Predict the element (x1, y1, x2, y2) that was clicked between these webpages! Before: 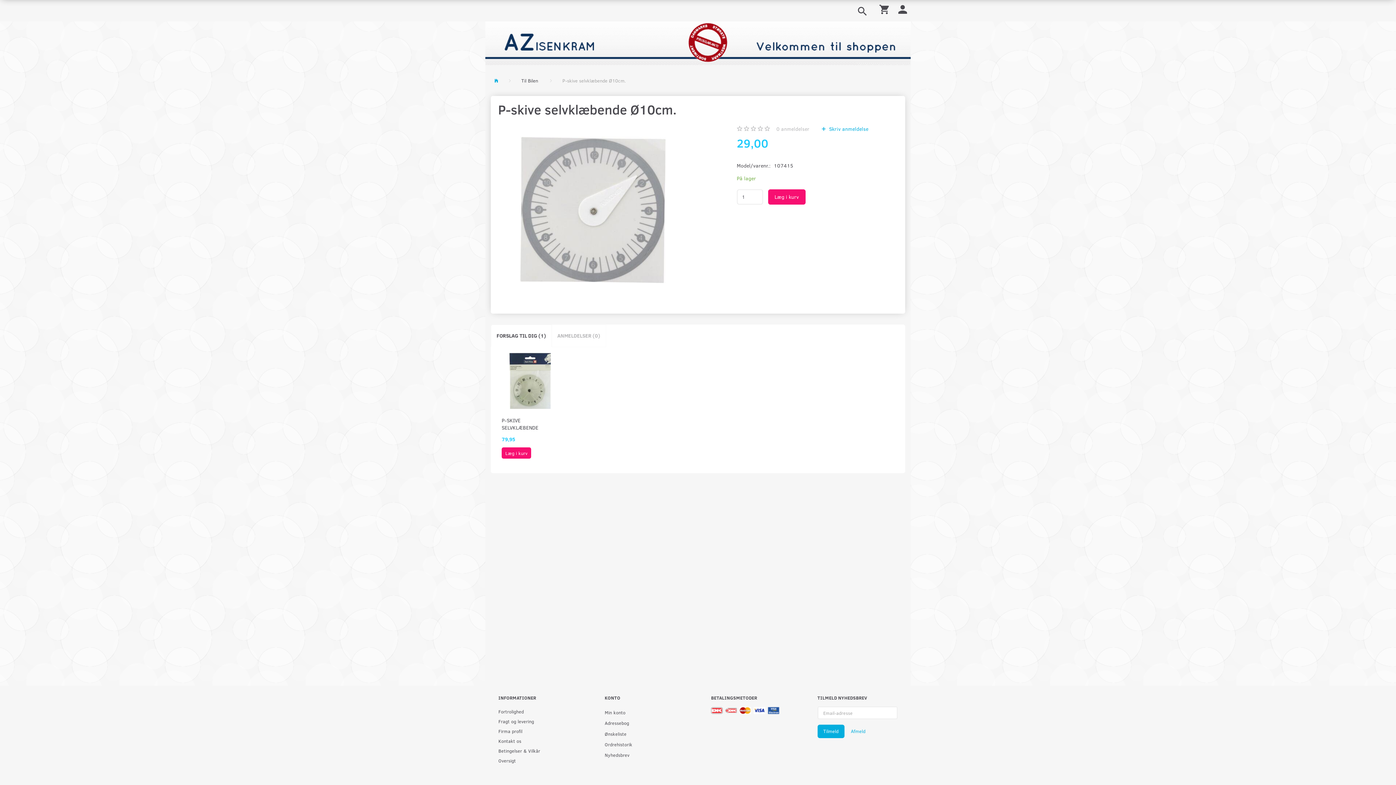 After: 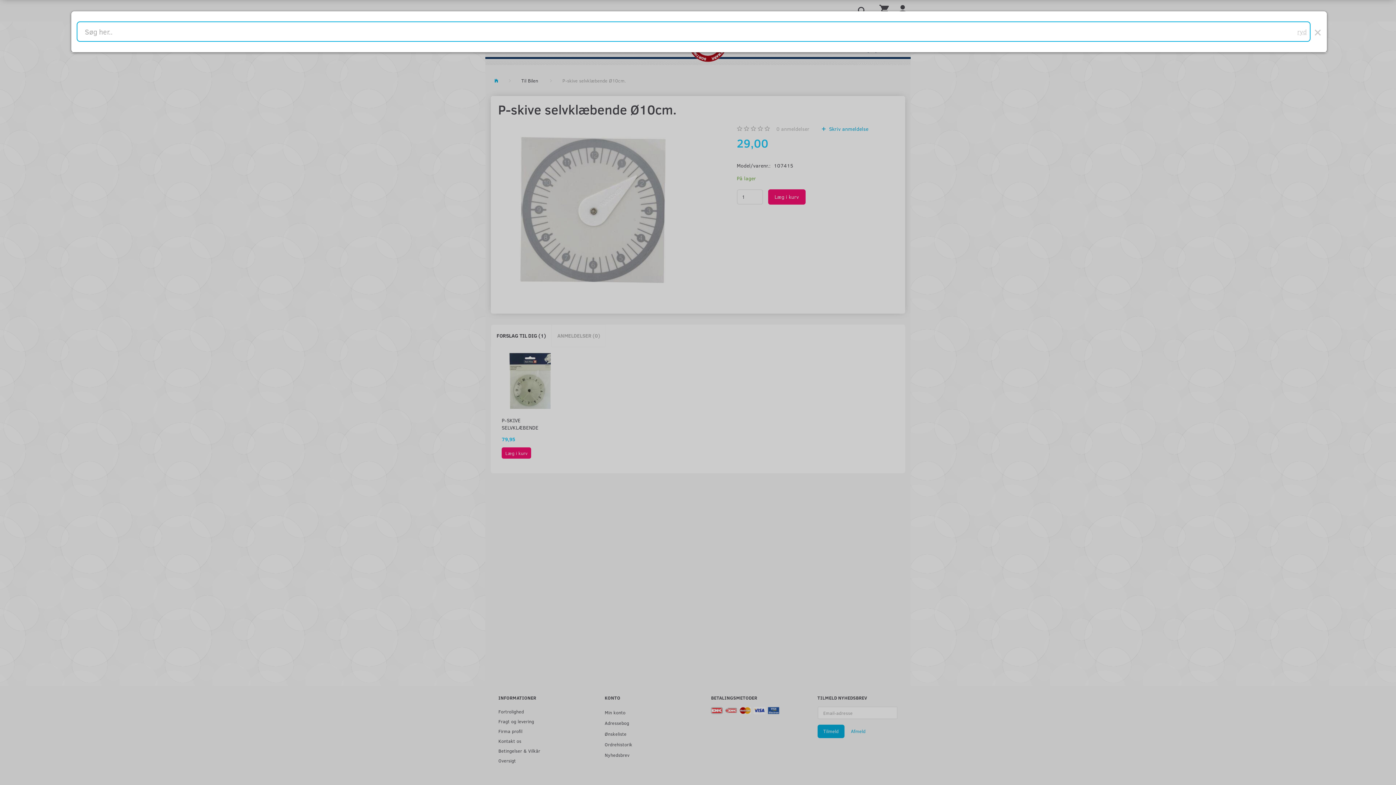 Action: bbox: (854, 1, 870, 19)